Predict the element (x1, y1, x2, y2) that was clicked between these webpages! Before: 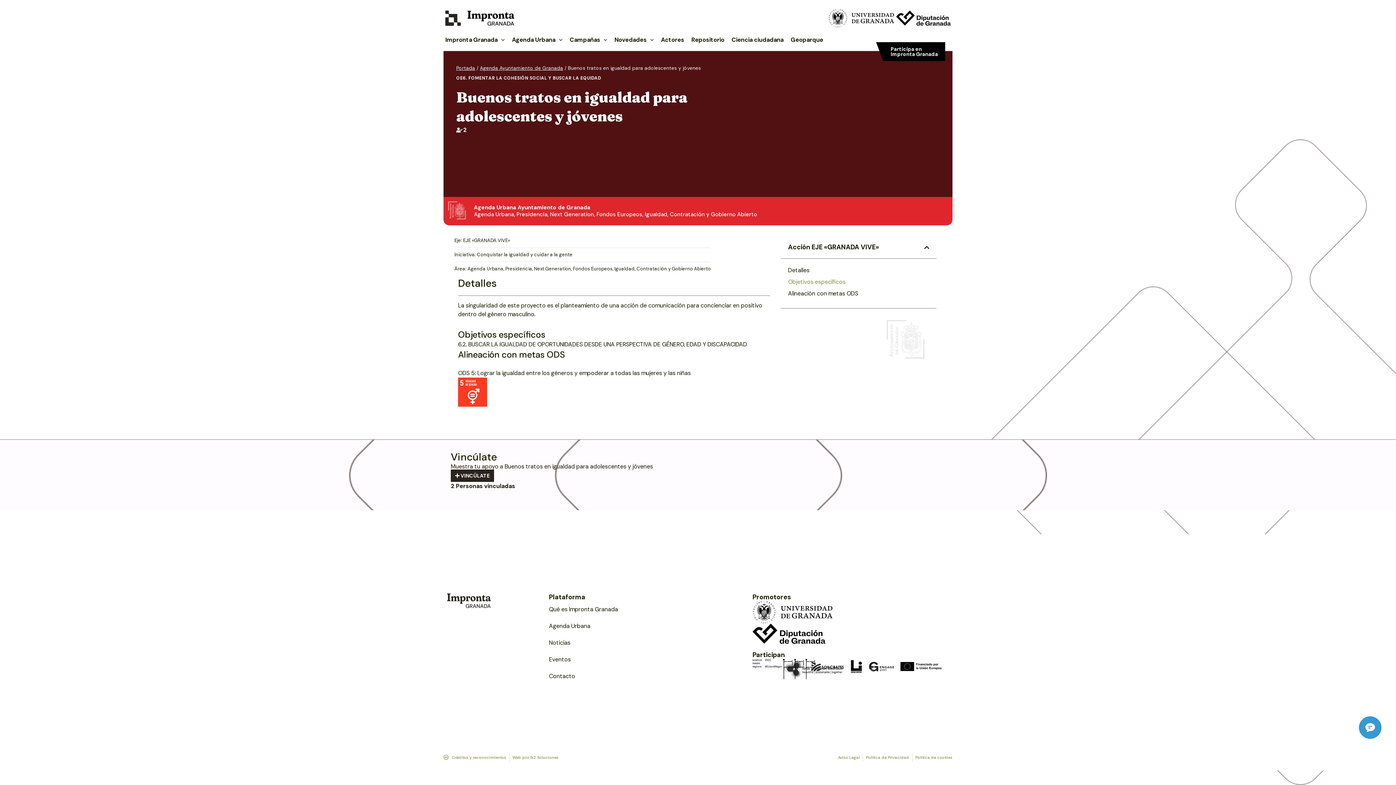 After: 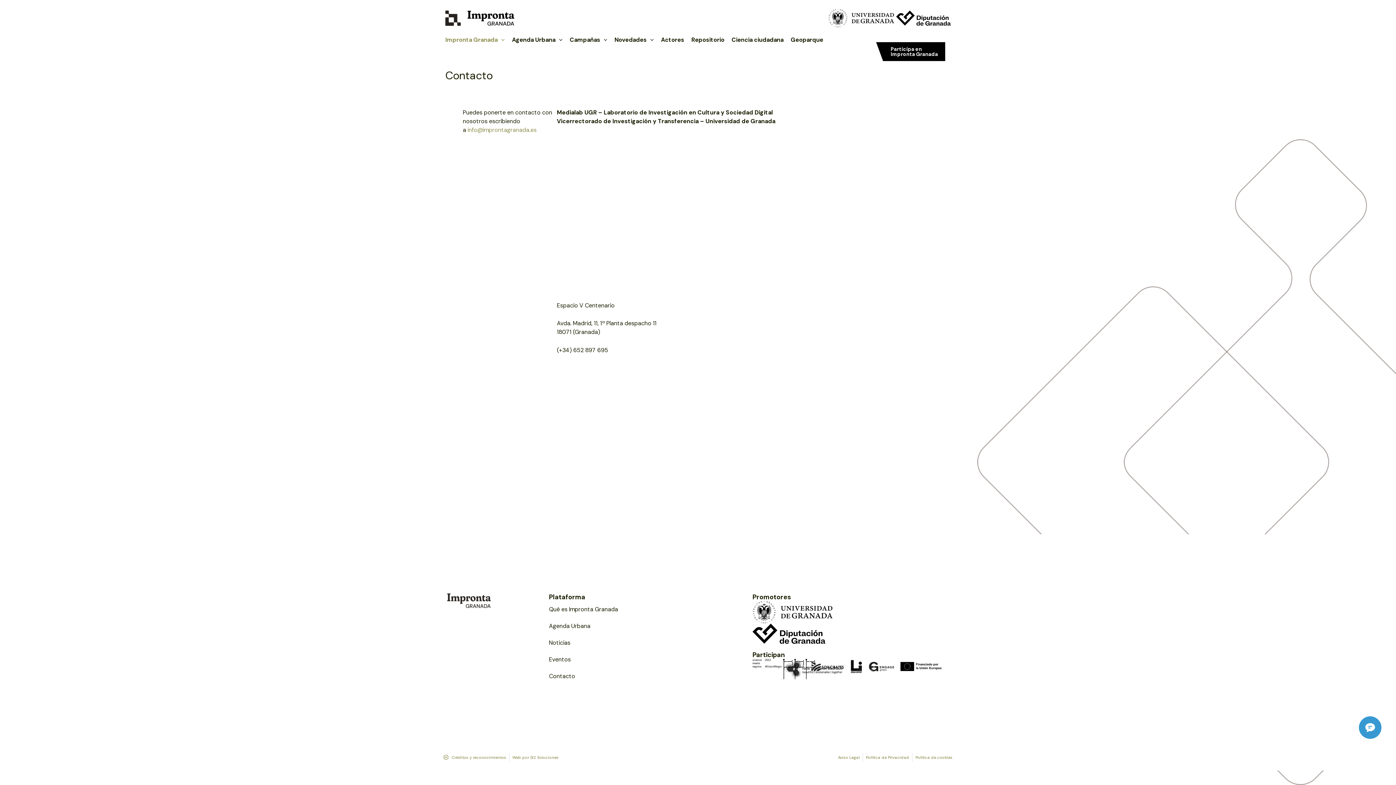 Action: bbox: (549, 668, 745, 685) label: Contacto